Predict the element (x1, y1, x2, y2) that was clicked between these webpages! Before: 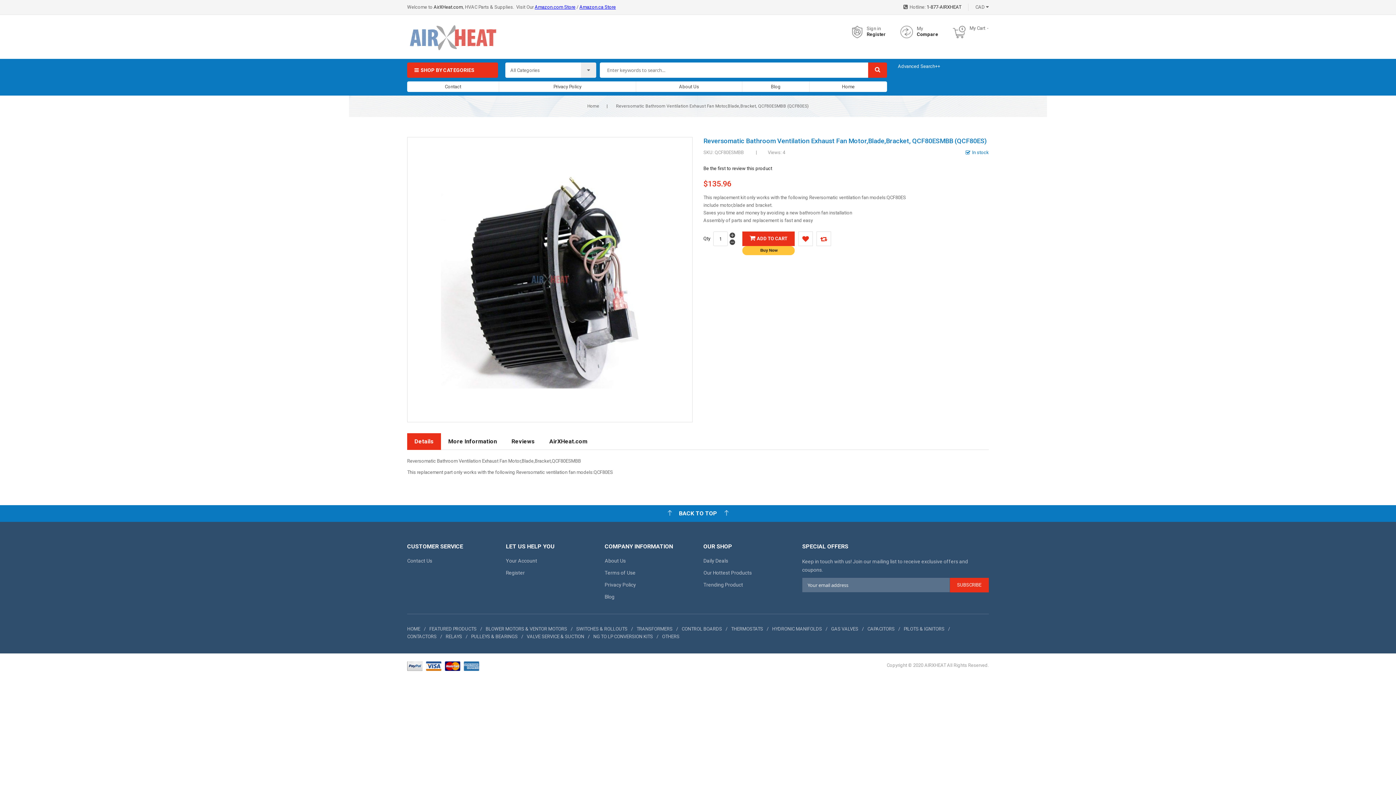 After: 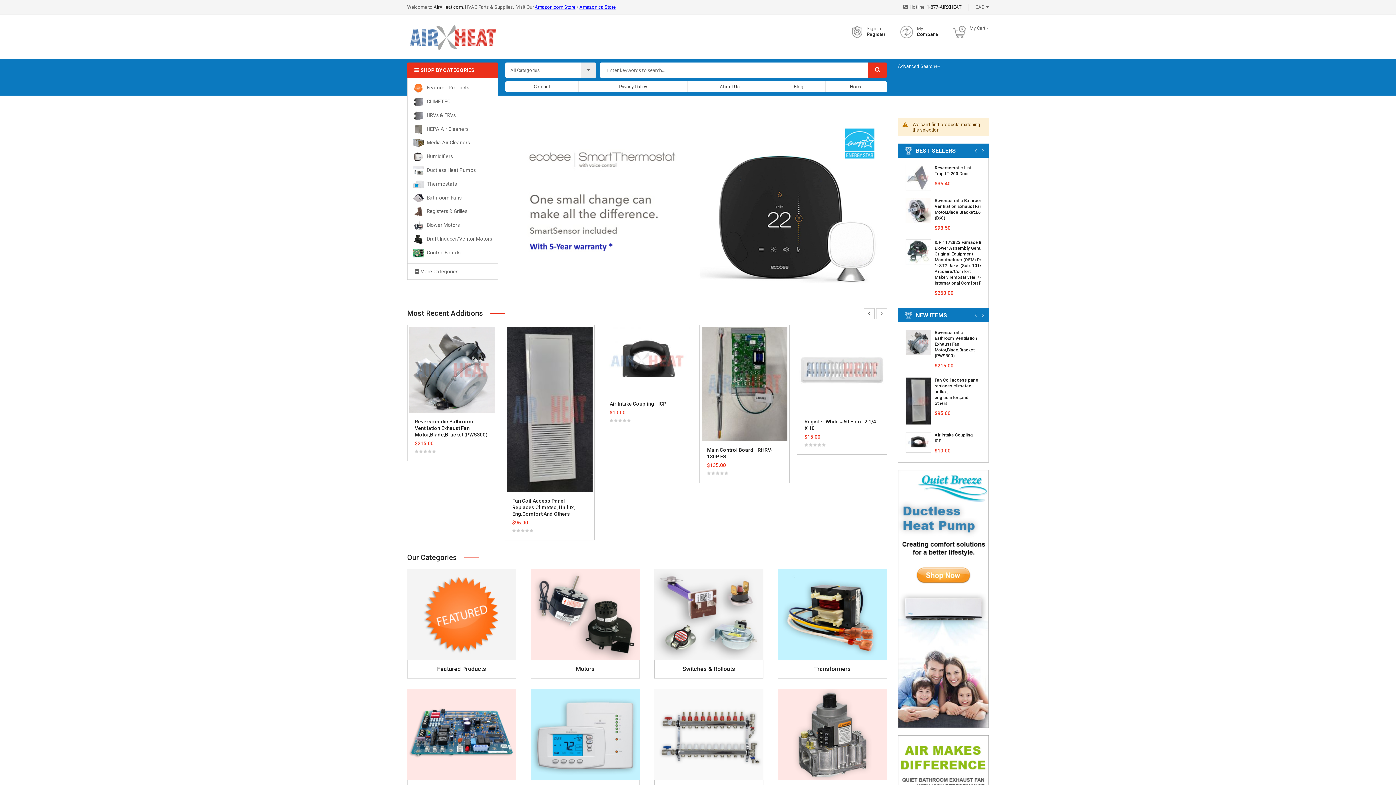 Action: label: HOME bbox: (407, 626, 420, 631)